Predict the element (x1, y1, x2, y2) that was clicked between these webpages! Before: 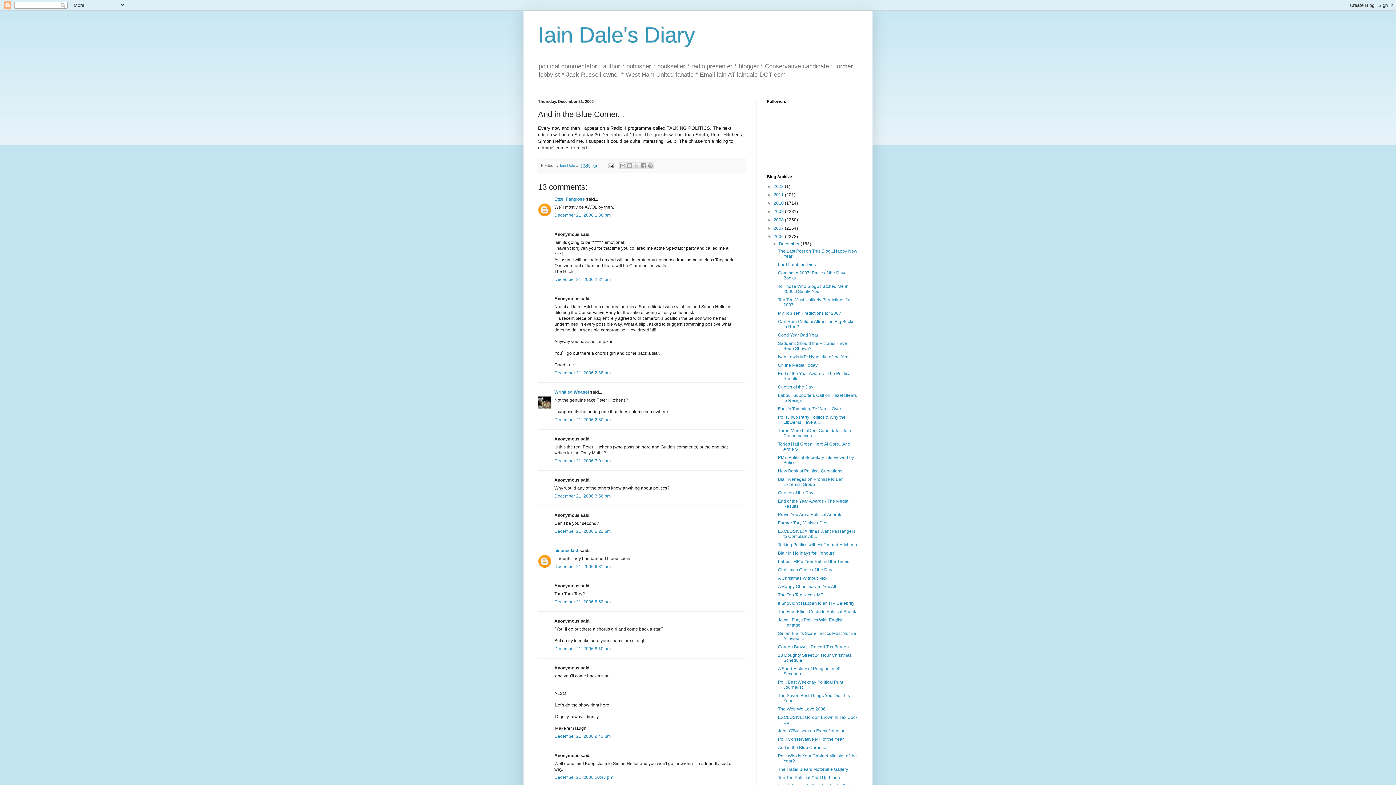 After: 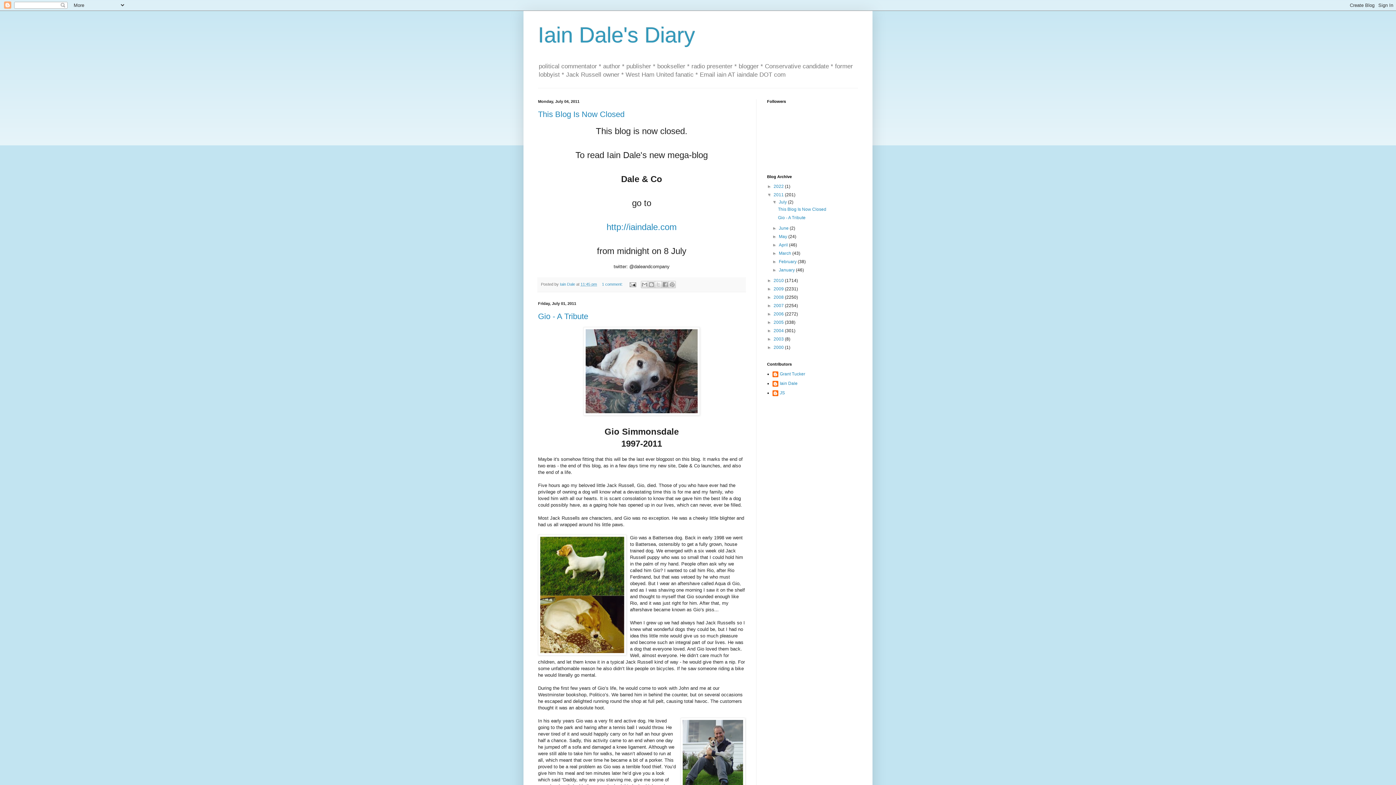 Action: label: 2011  bbox: (773, 192, 785, 197)